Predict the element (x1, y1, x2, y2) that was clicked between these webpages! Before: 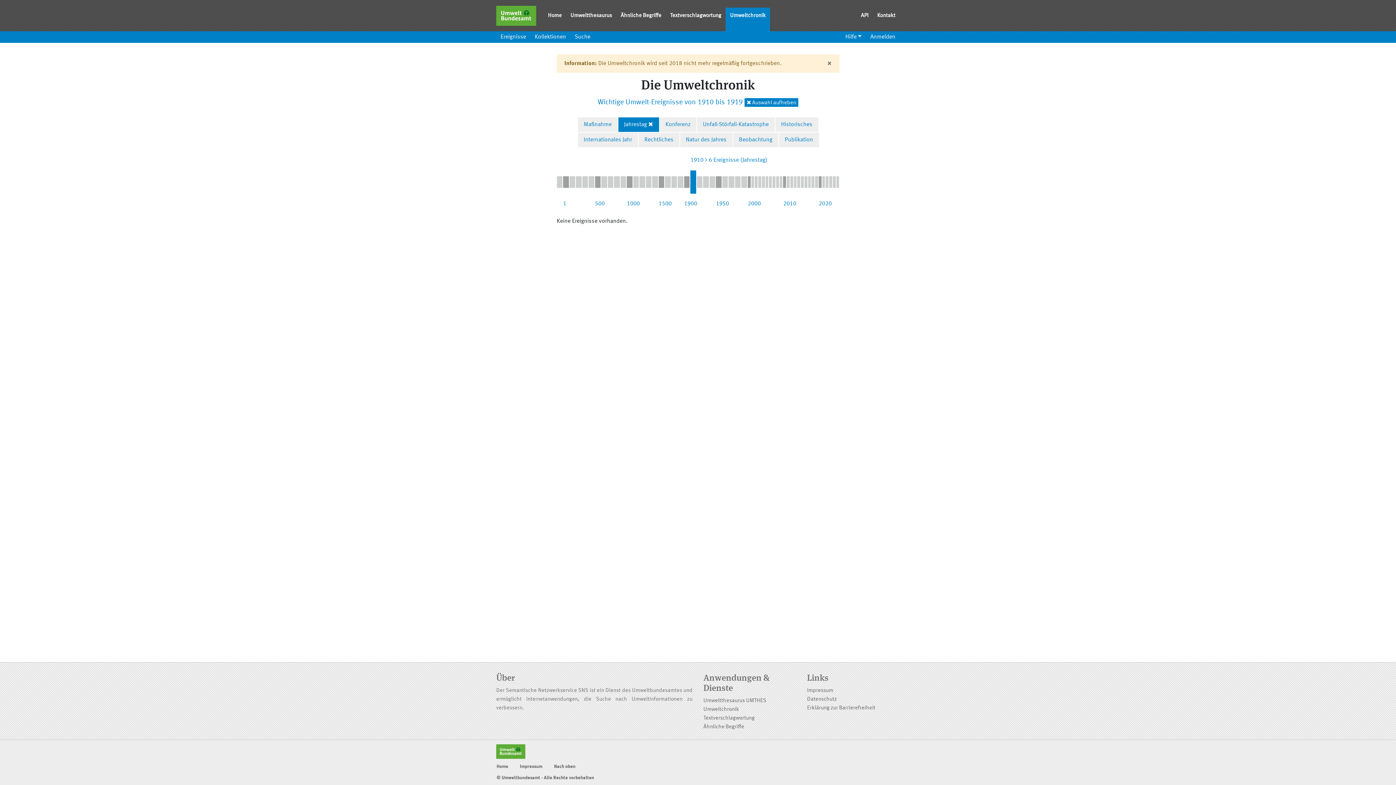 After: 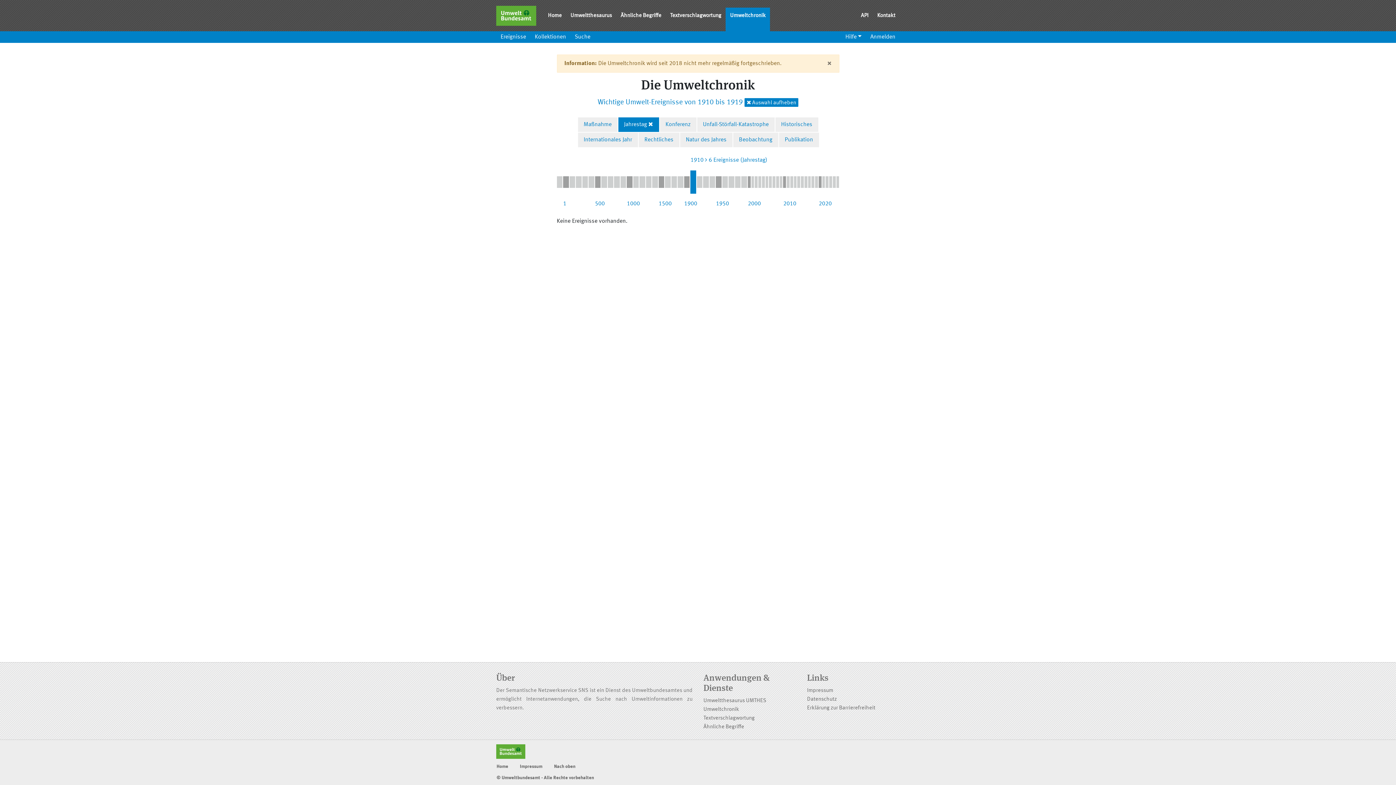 Action: bbox: (496, 750, 525, 755)